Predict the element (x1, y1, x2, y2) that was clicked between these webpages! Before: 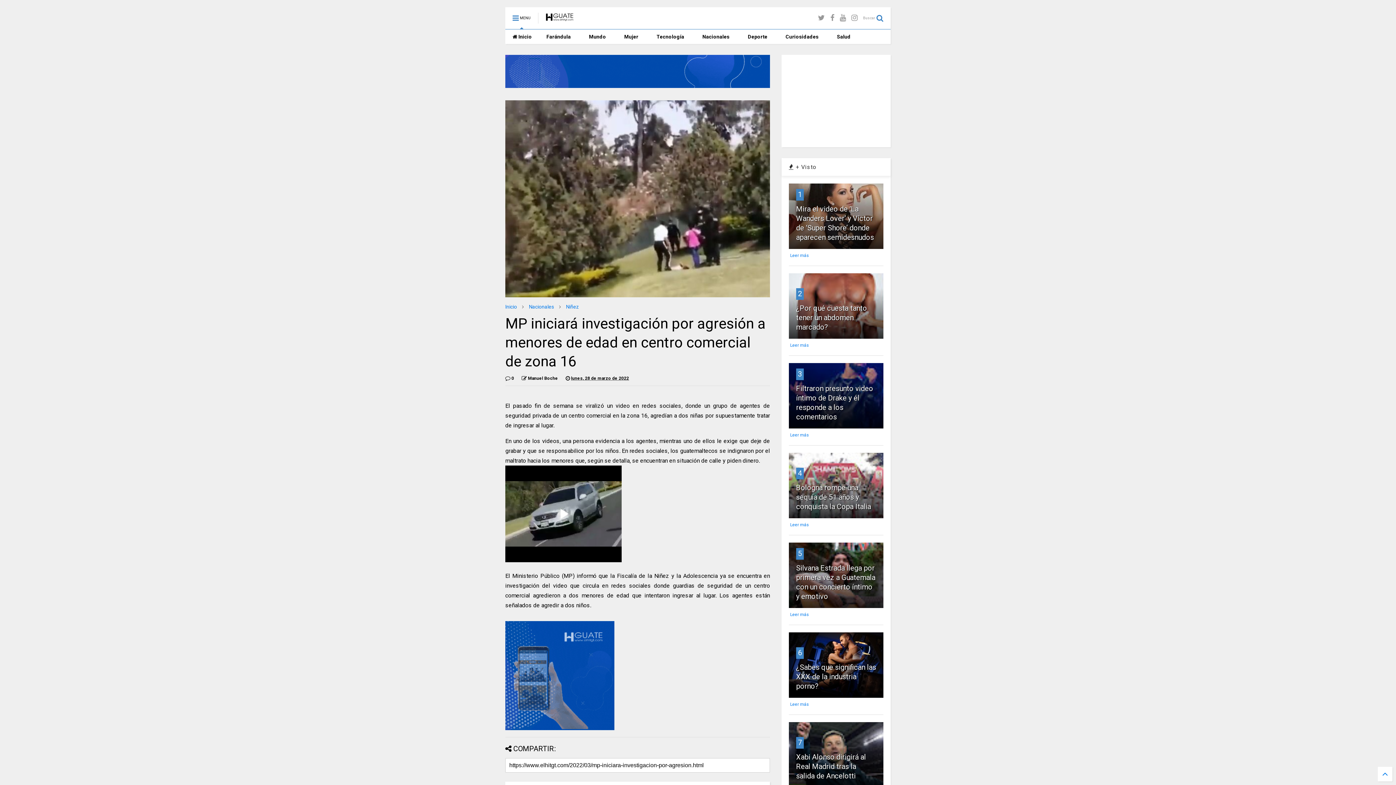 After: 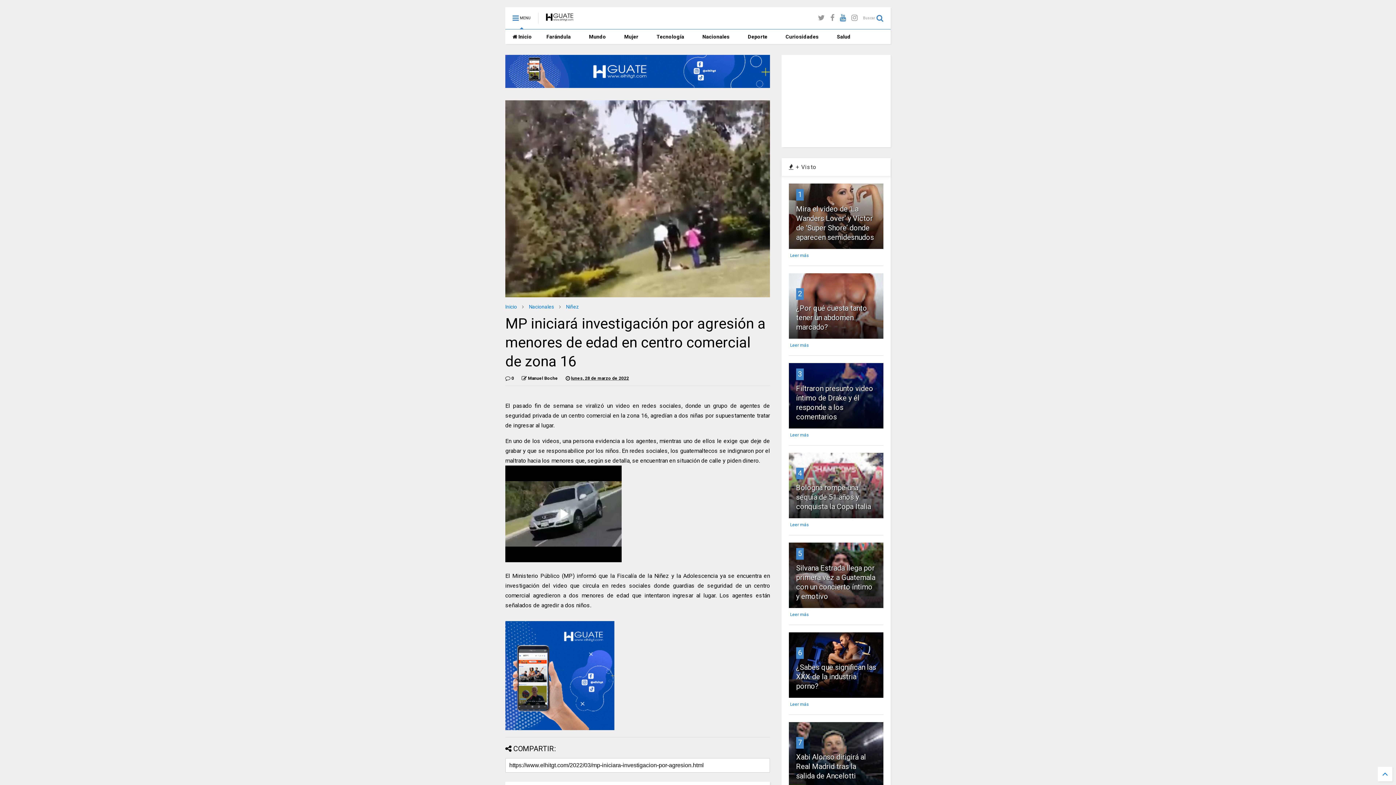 Action: bbox: (840, 8, 846, 28)